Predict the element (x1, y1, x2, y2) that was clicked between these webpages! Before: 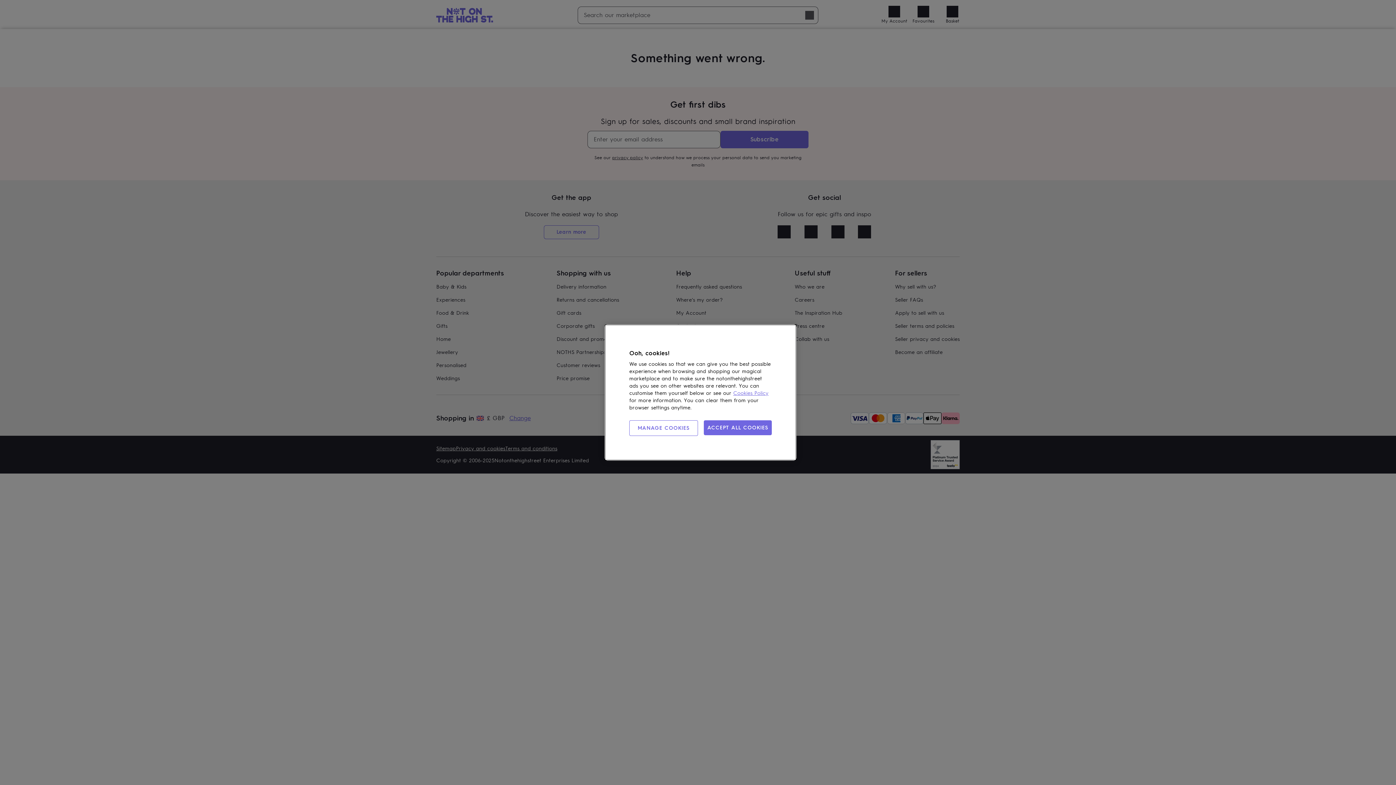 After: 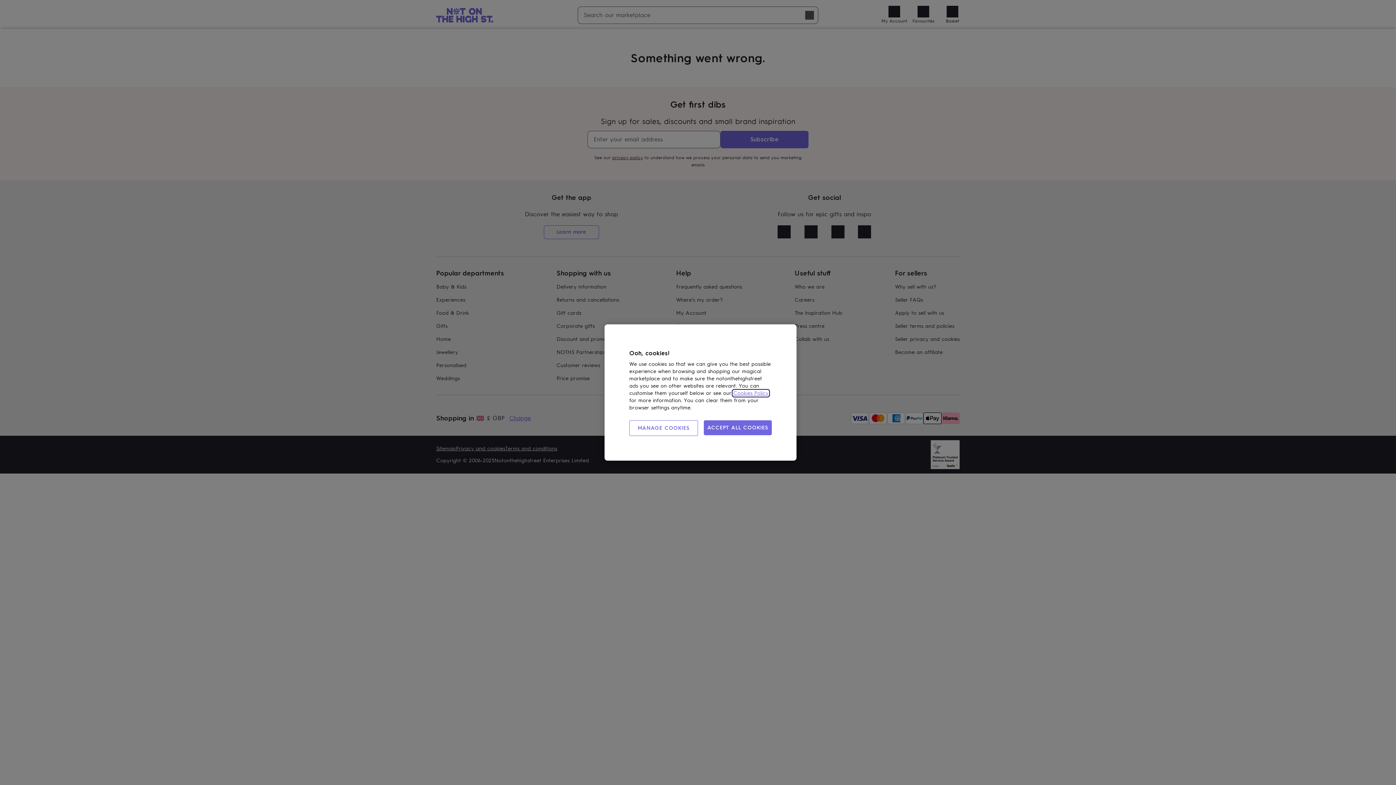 Action: bbox: (733, 390, 768, 396) label: Cookies Policy